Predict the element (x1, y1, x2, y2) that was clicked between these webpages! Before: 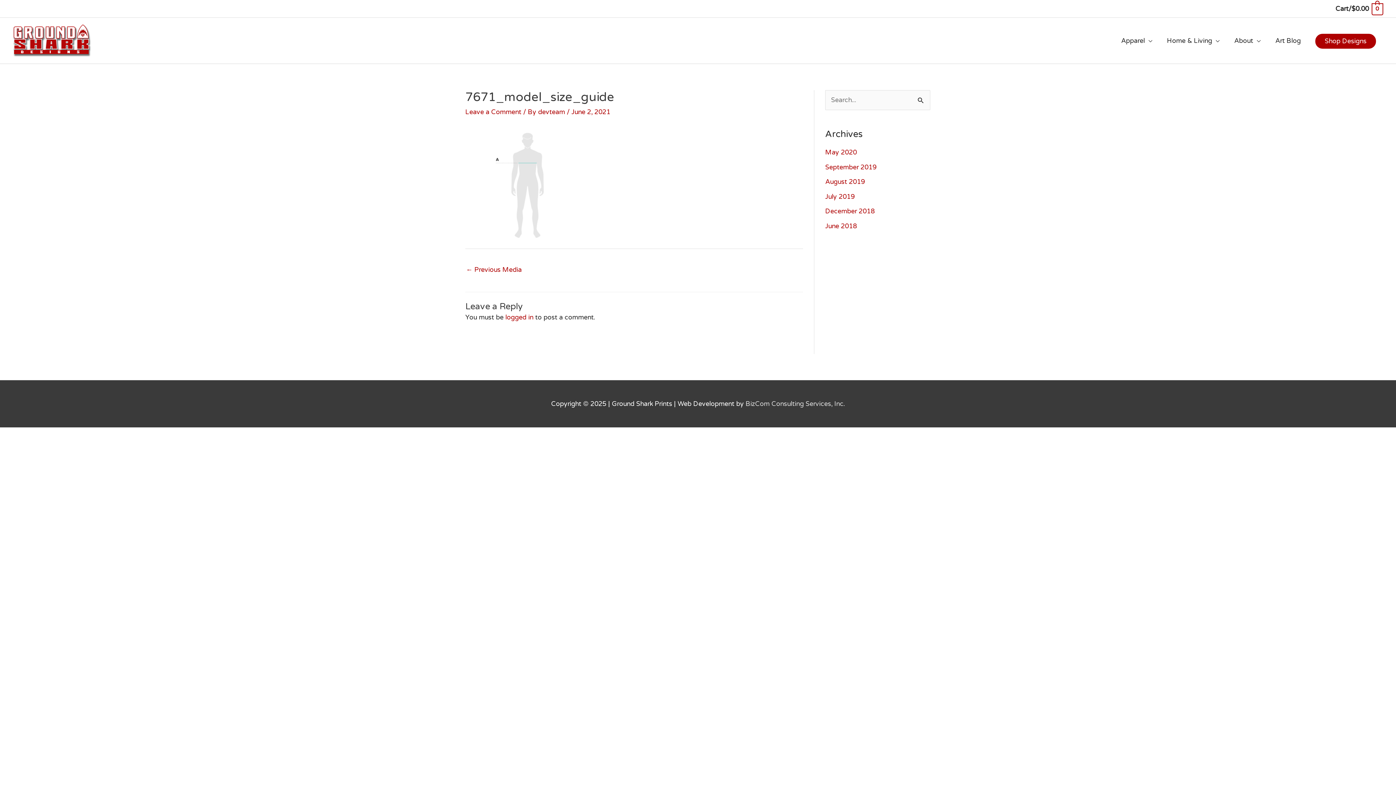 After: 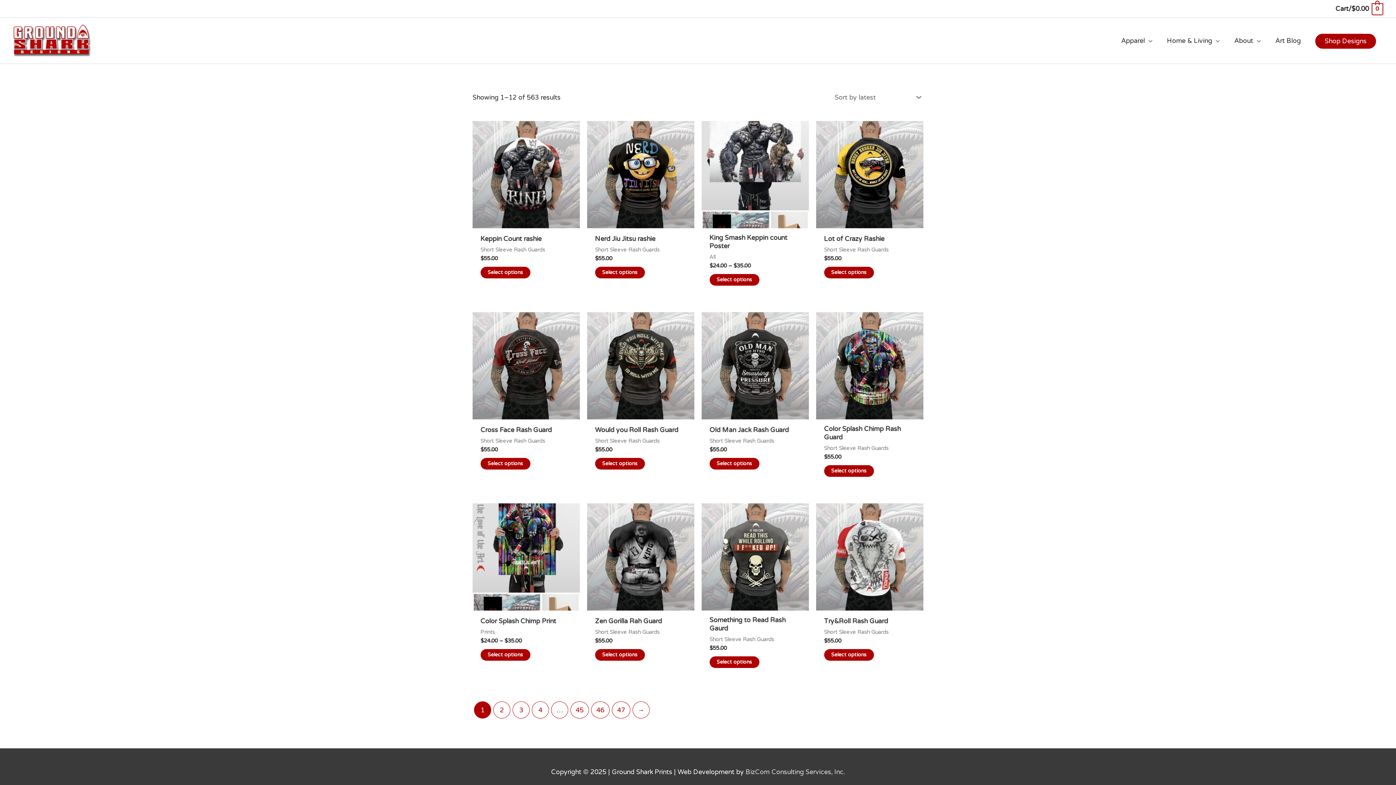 Action: label: Shop Designs bbox: (1315, 37, 1376, 45)